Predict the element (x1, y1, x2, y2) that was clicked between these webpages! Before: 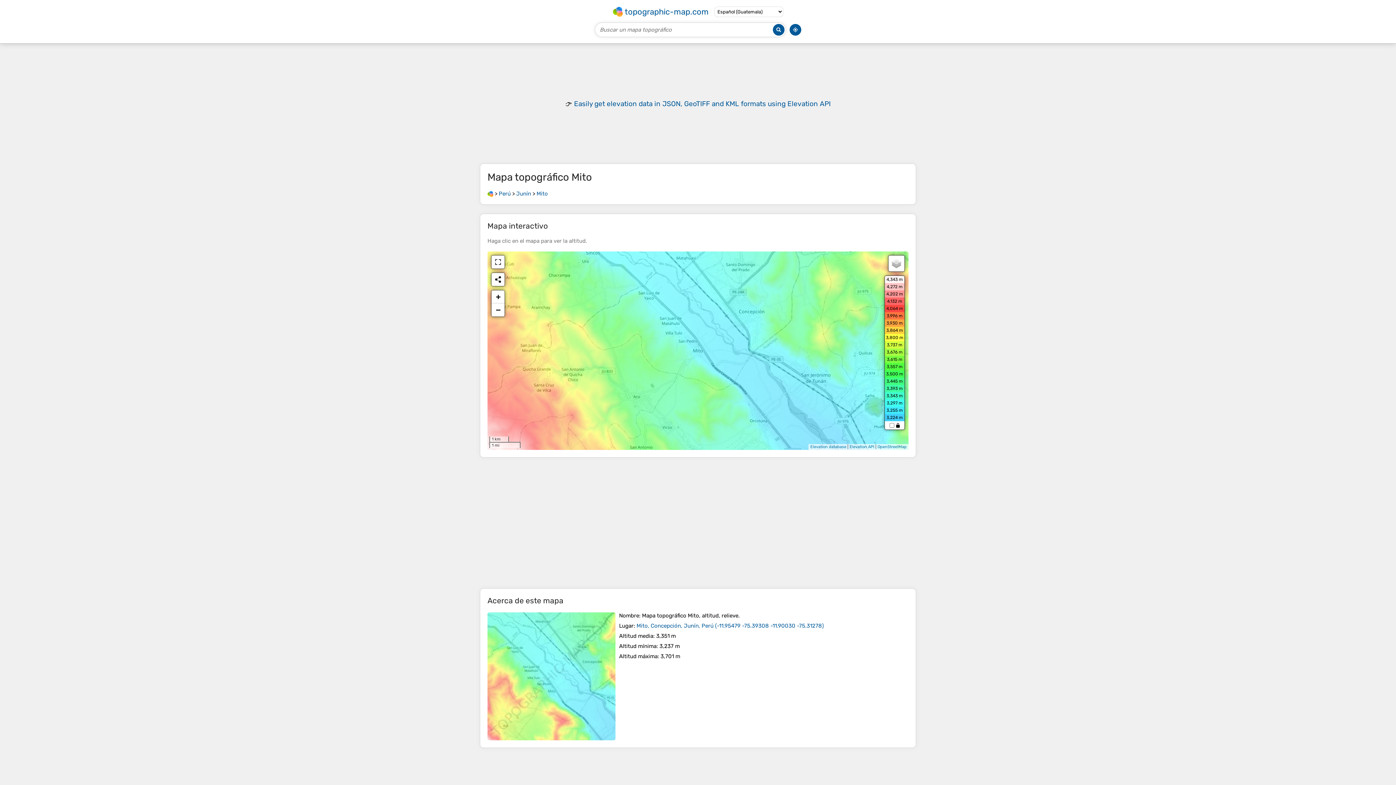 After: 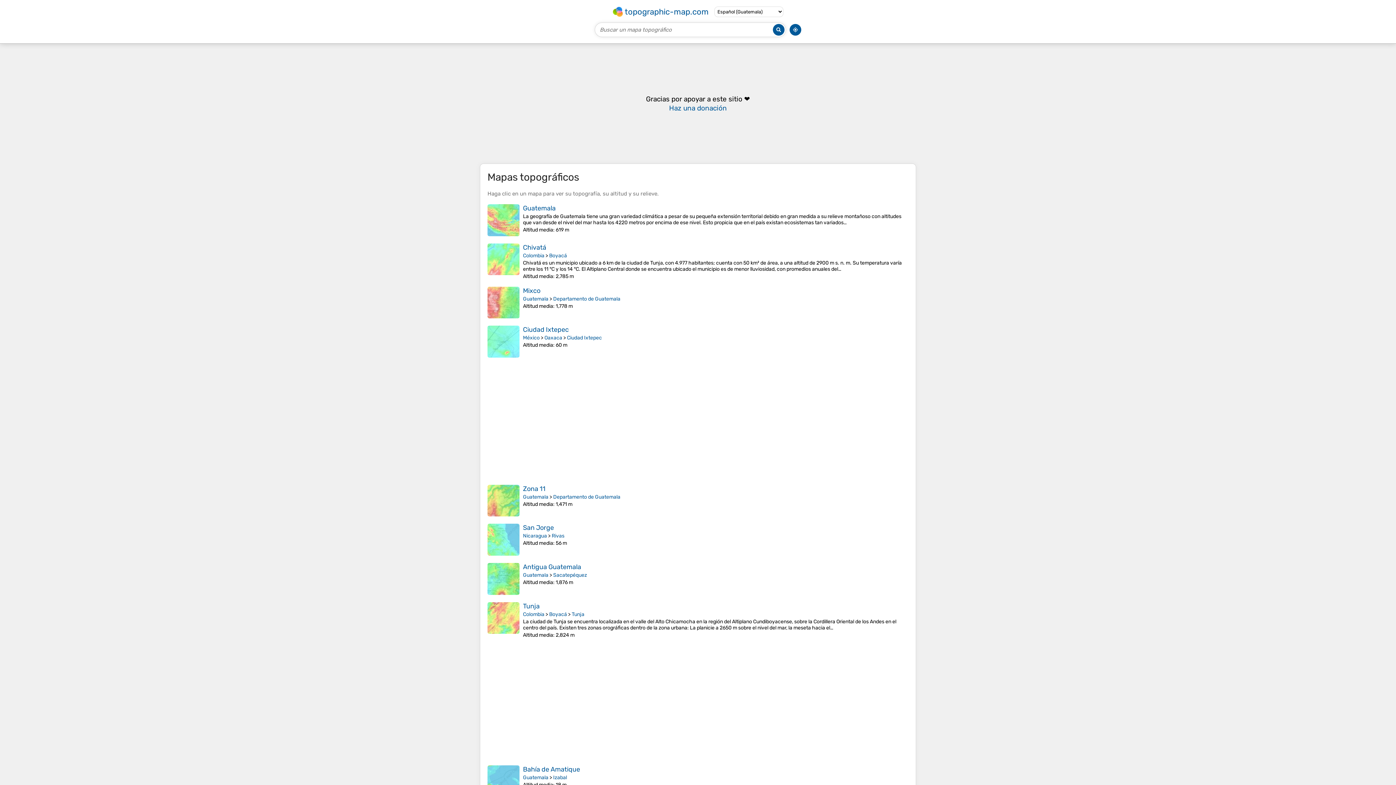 Action: bbox: (487, 190, 493, 197)